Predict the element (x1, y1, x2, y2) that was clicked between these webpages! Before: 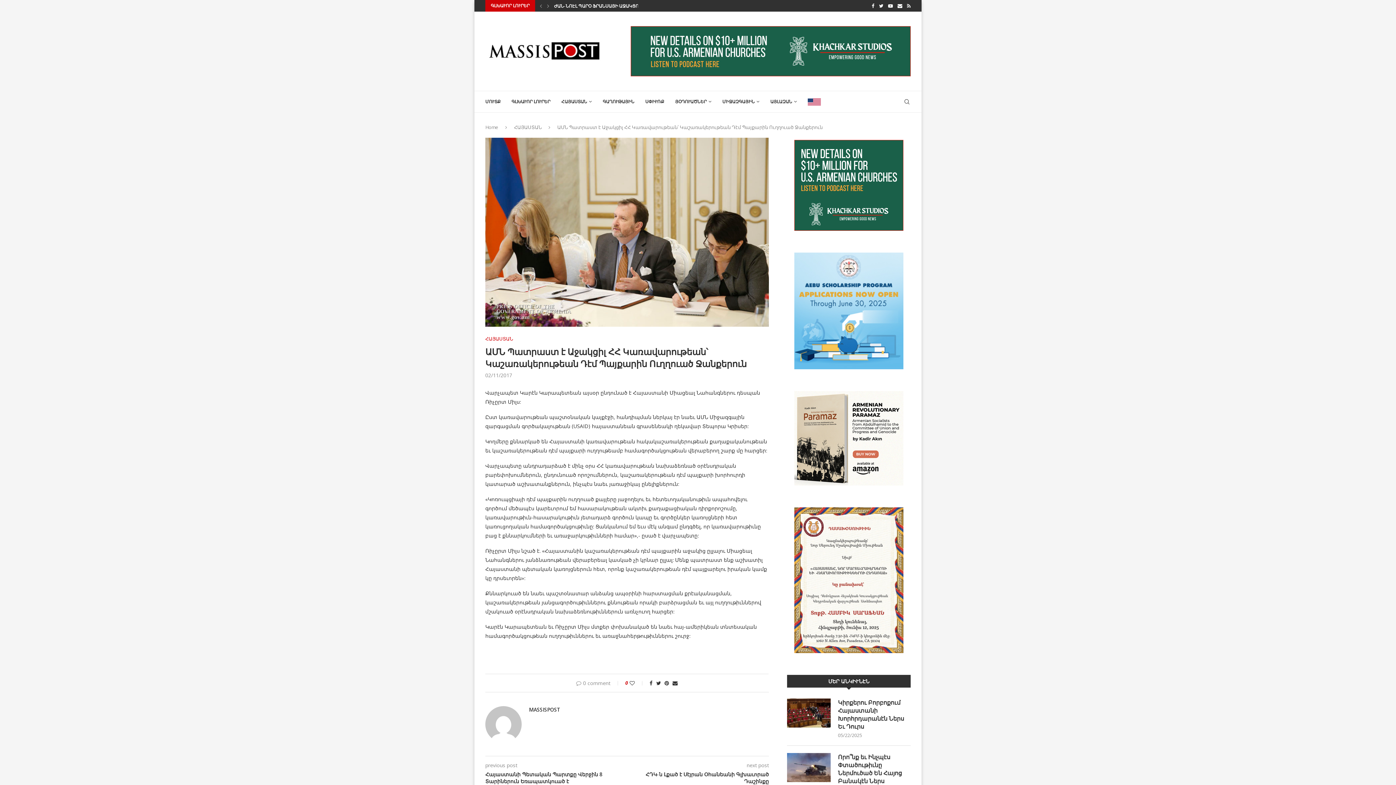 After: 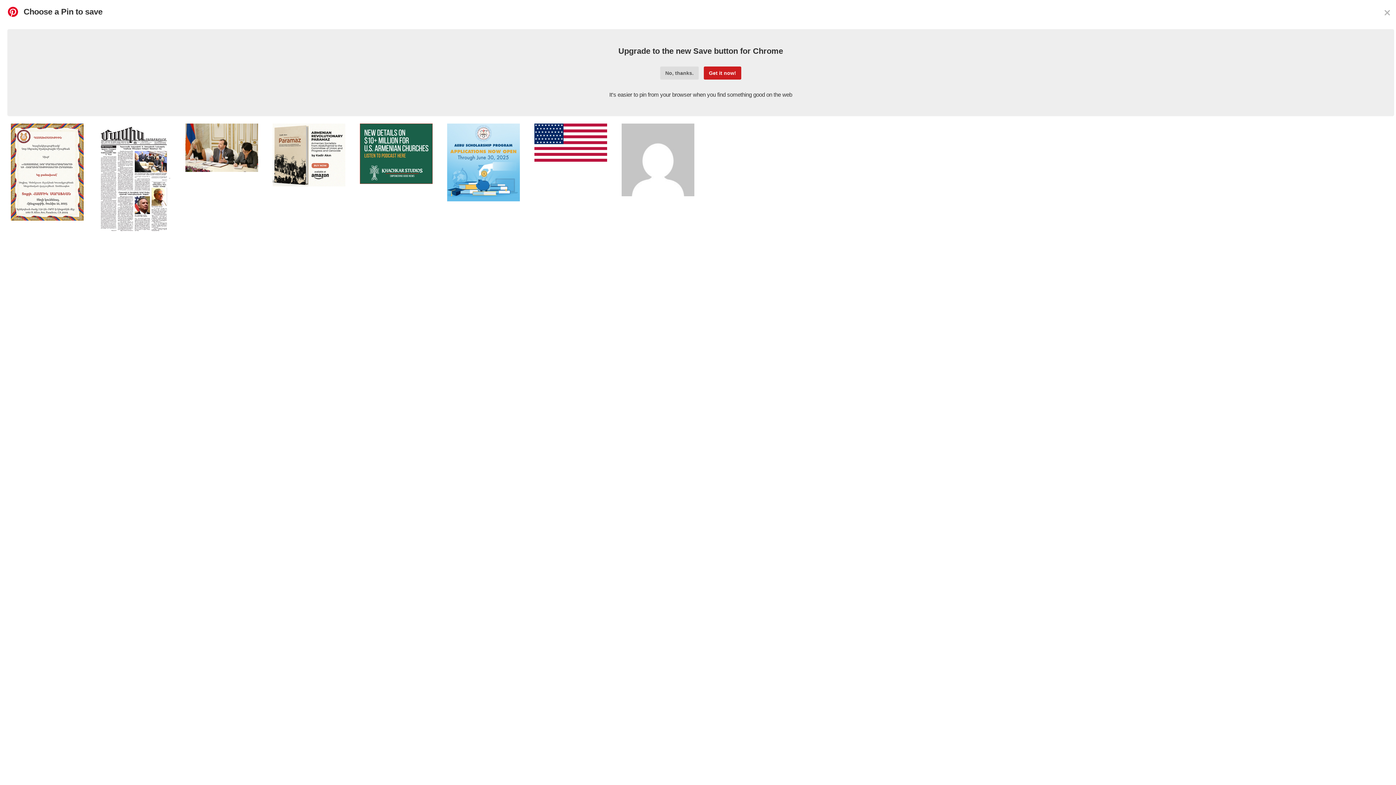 Action: label: Pin to Pinterest bbox: (664, 680, 669, 687)